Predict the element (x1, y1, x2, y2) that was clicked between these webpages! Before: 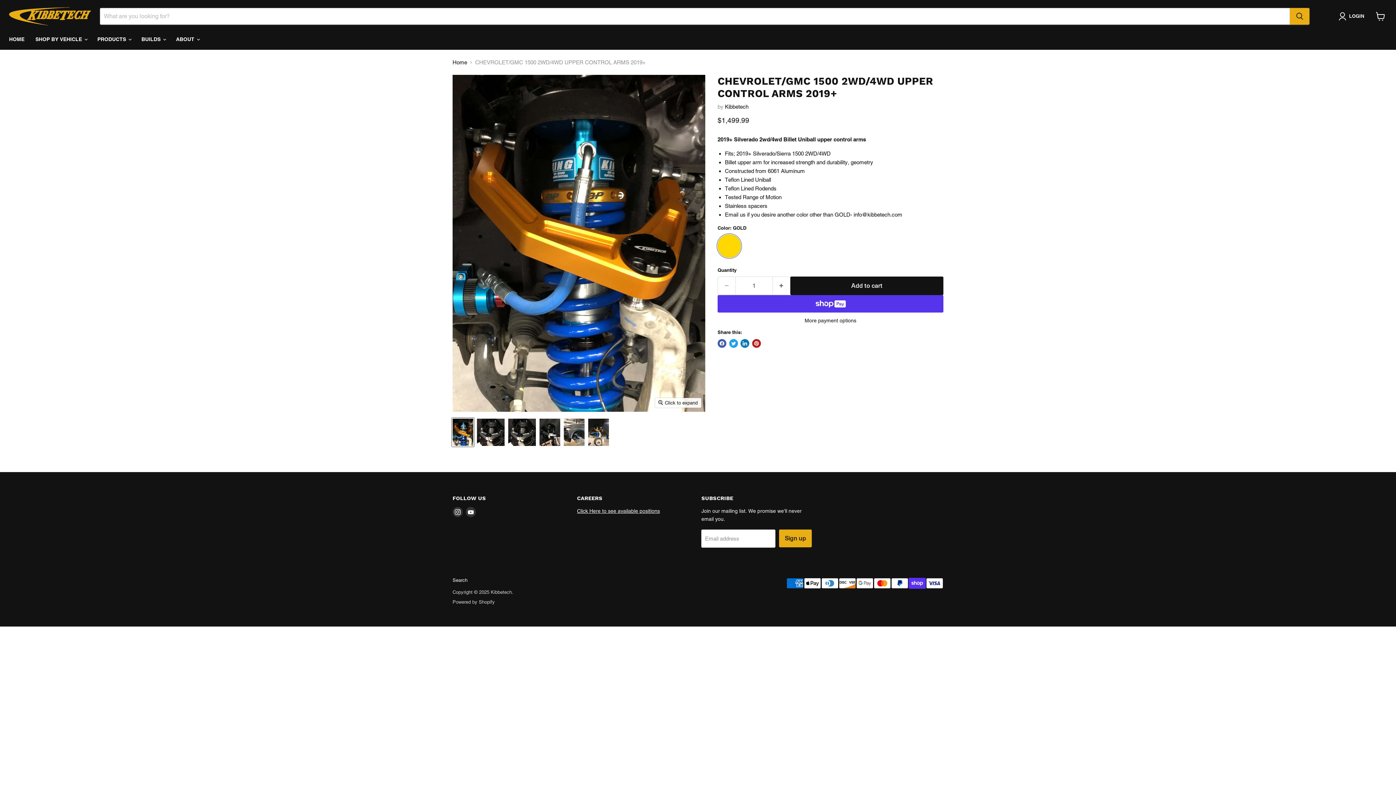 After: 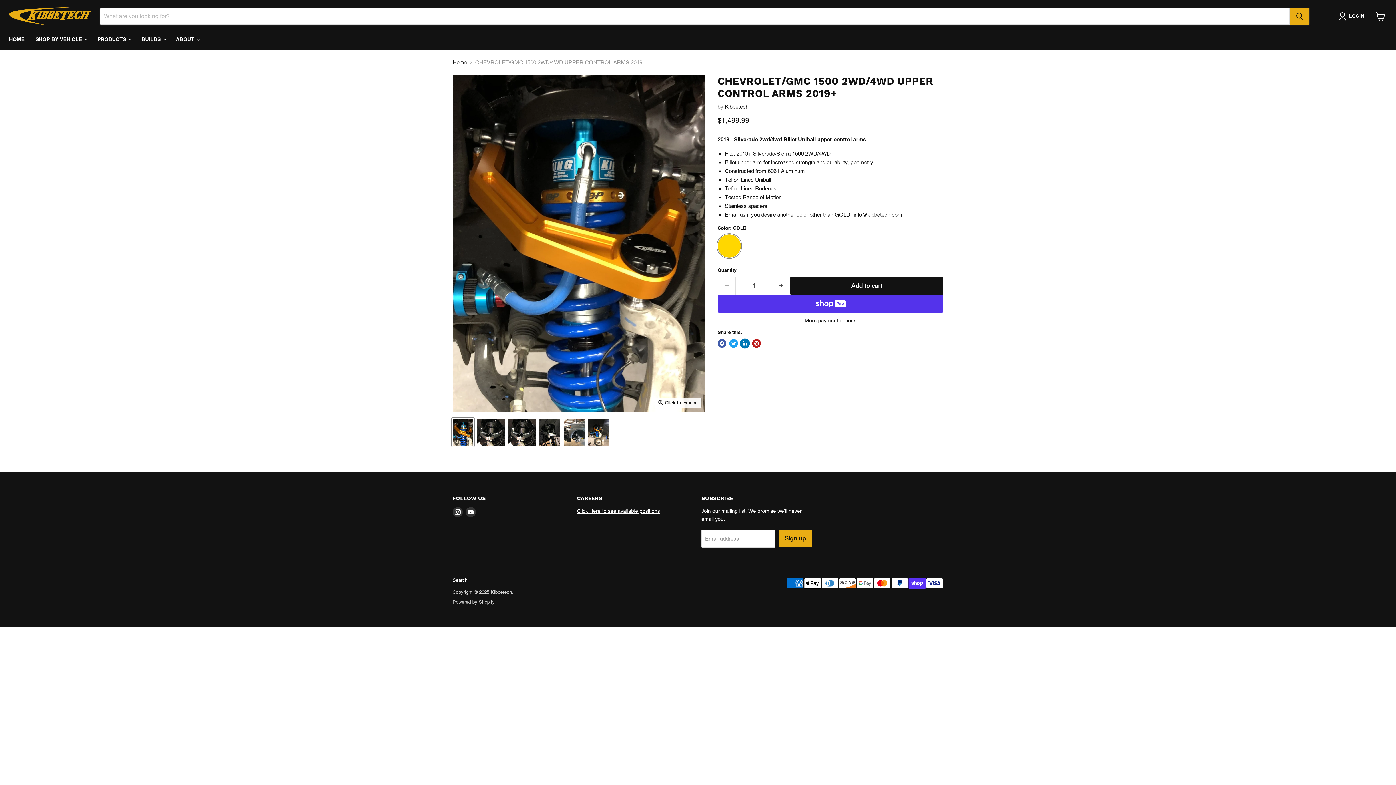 Action: label: Share on LinkedIn bbox: (740, 339, 749, 348)